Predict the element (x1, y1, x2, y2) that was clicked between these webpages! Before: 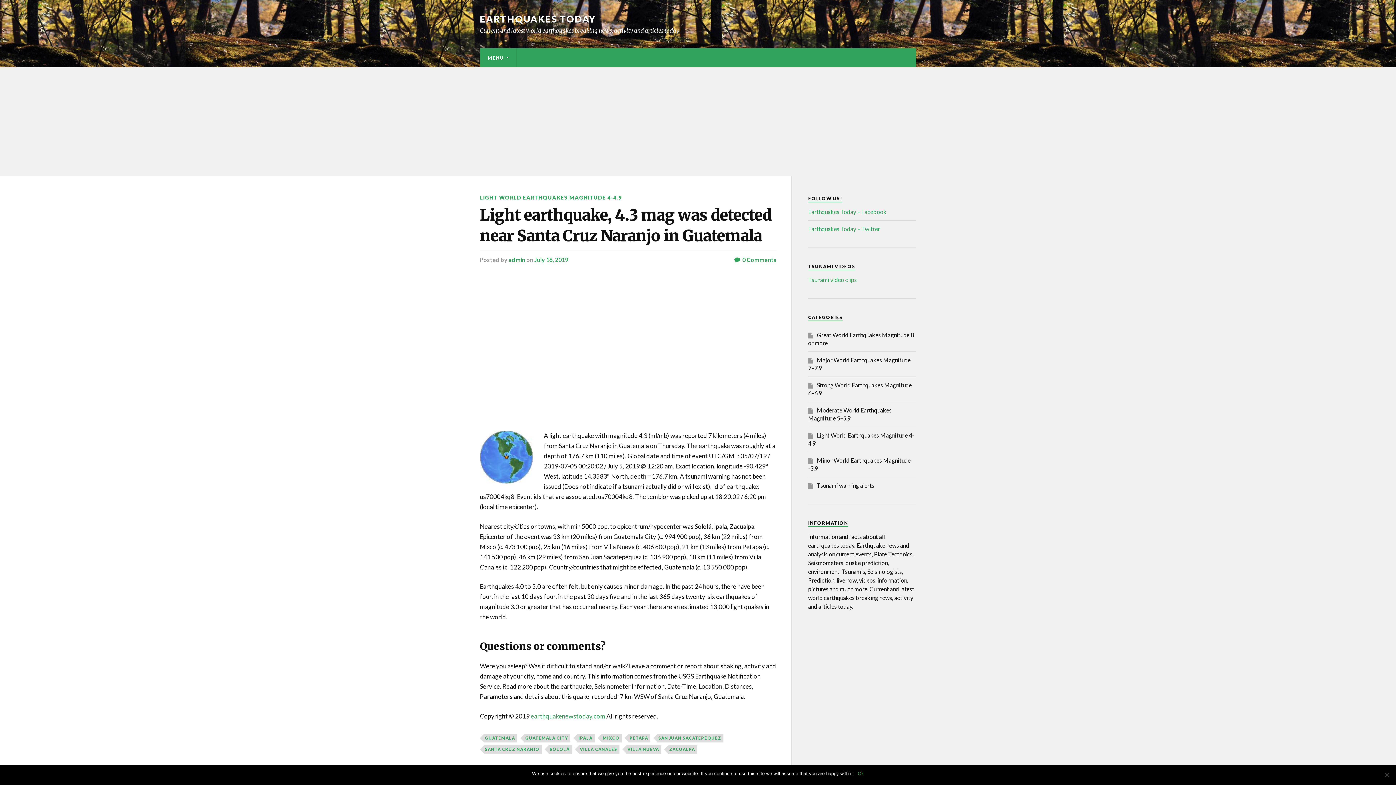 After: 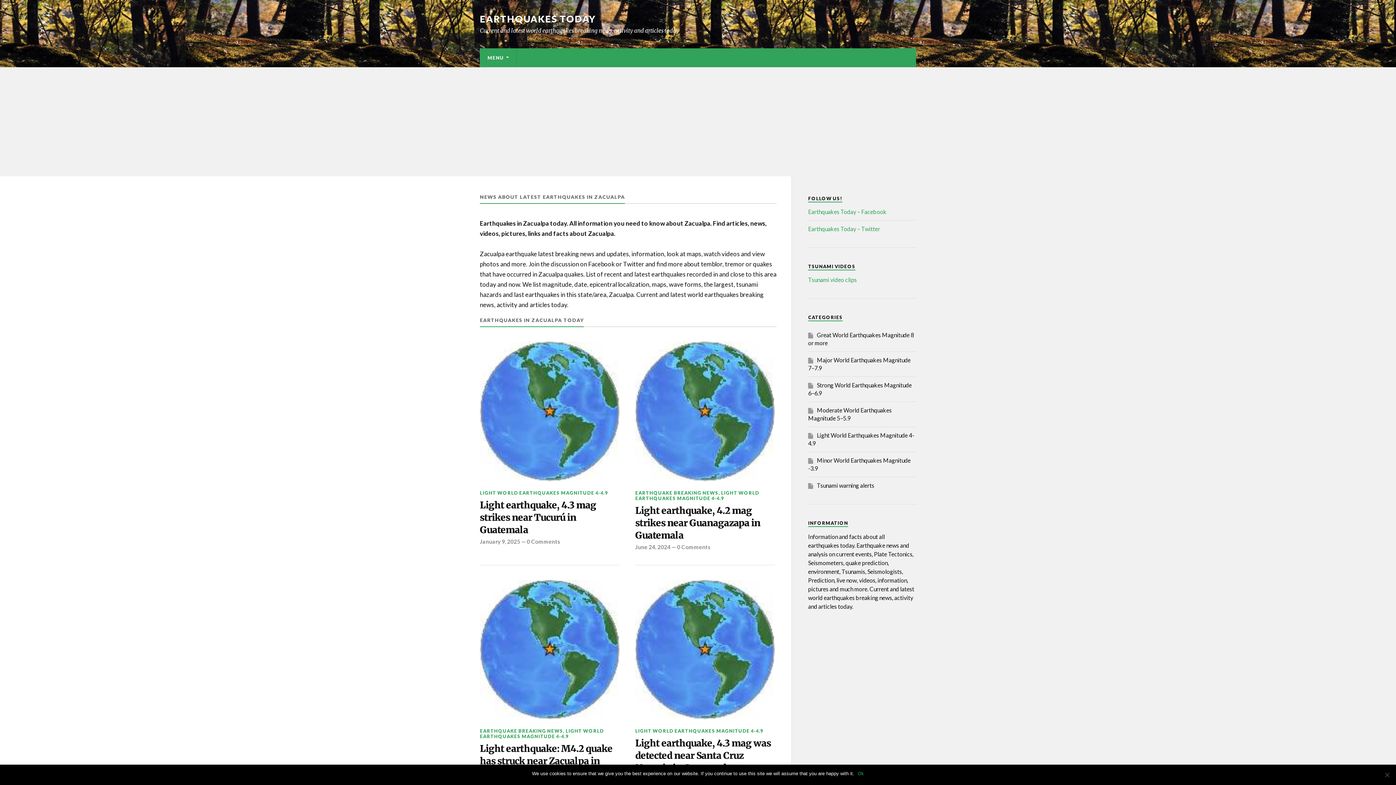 Action: label: ZACUALPA bbox: (668, 745, 697, 754)